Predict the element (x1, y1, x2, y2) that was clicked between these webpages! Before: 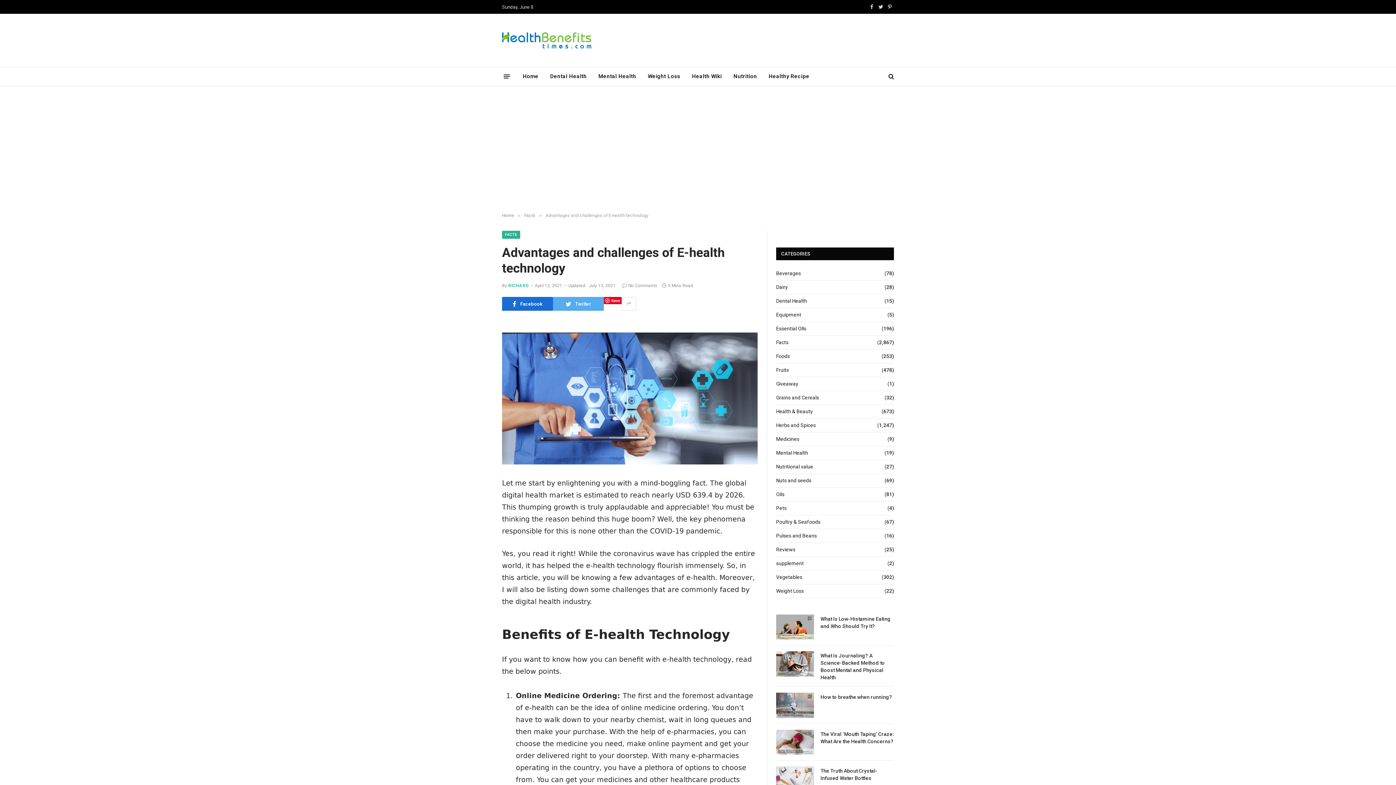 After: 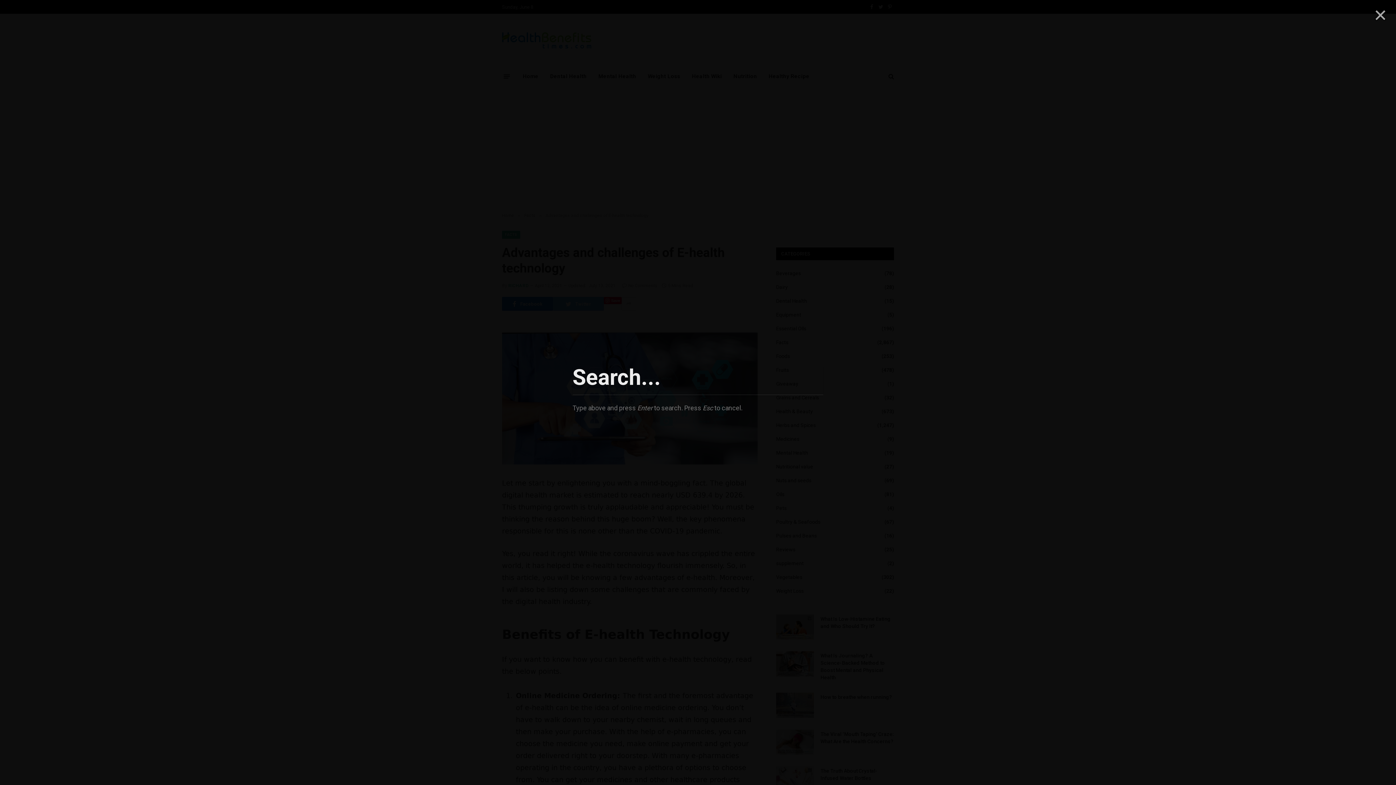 Action: bbox: (887, 68, 894, 84)